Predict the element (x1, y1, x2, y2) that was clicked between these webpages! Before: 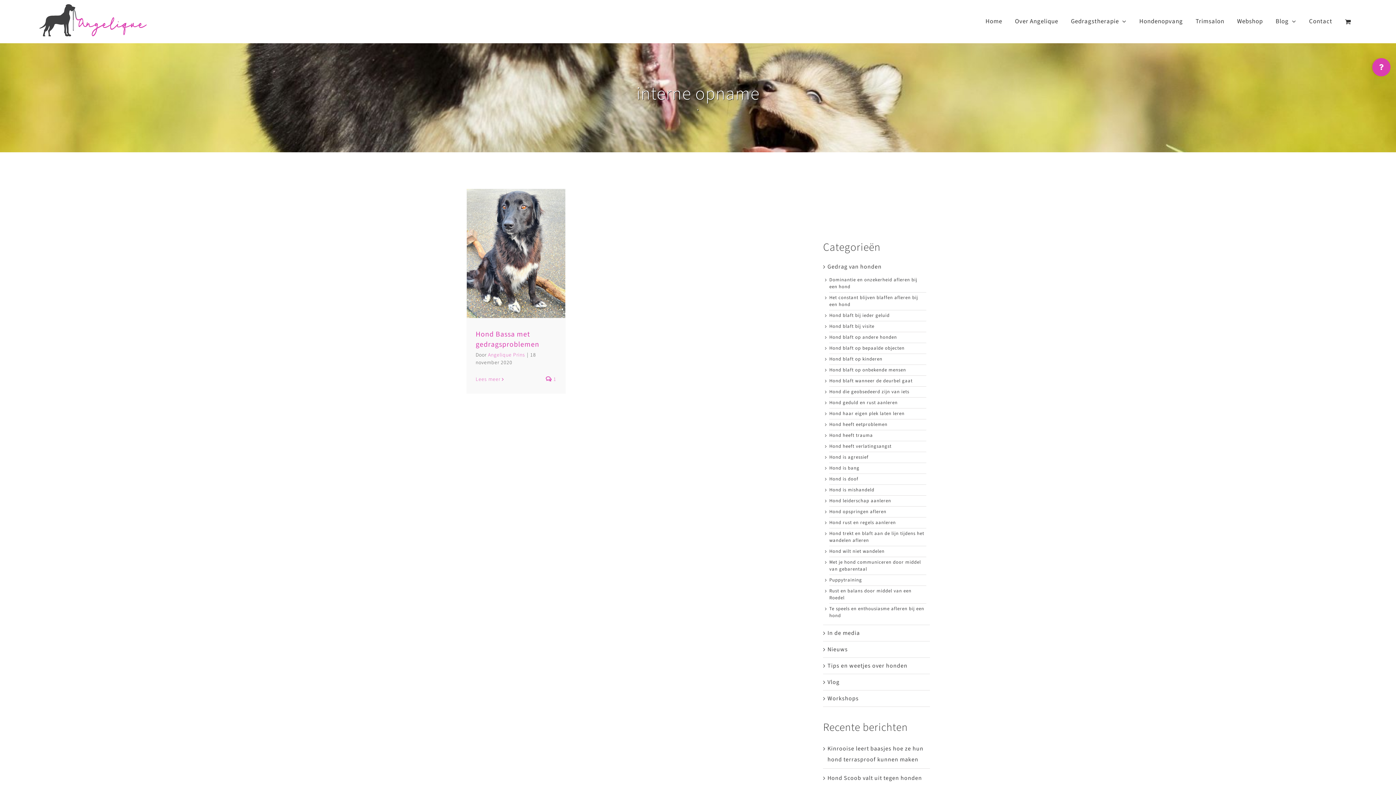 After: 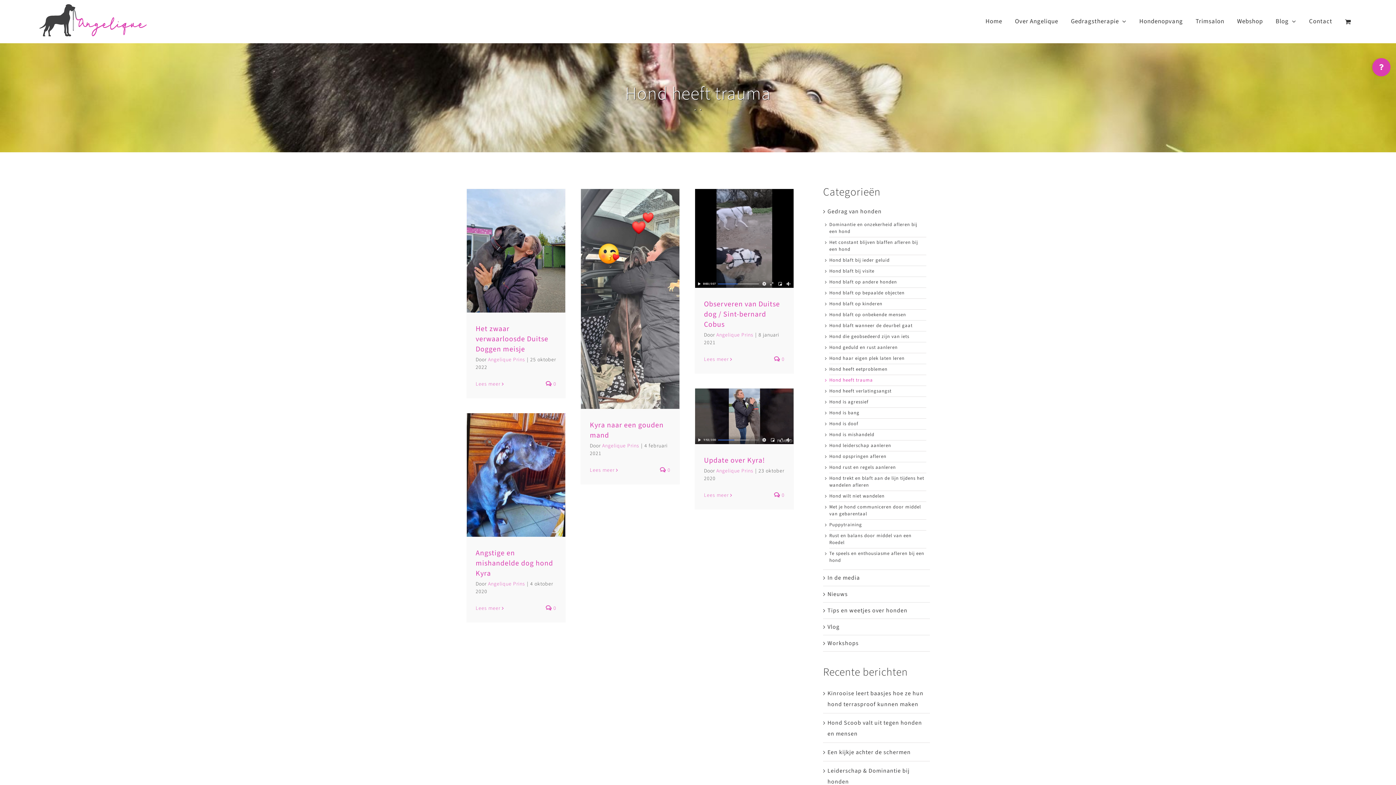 Action: bbox: (829, 432, 926, 439) label: Hond heeft trauma